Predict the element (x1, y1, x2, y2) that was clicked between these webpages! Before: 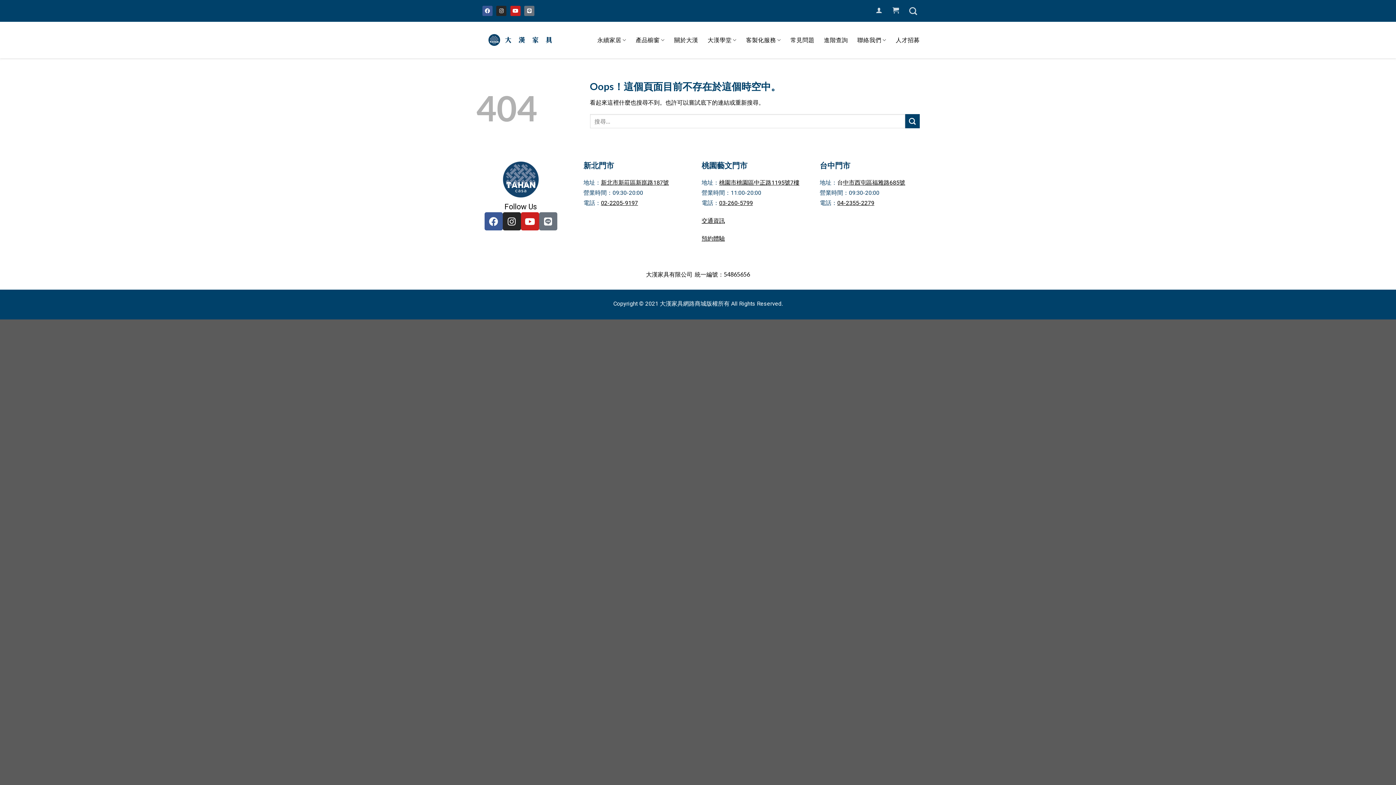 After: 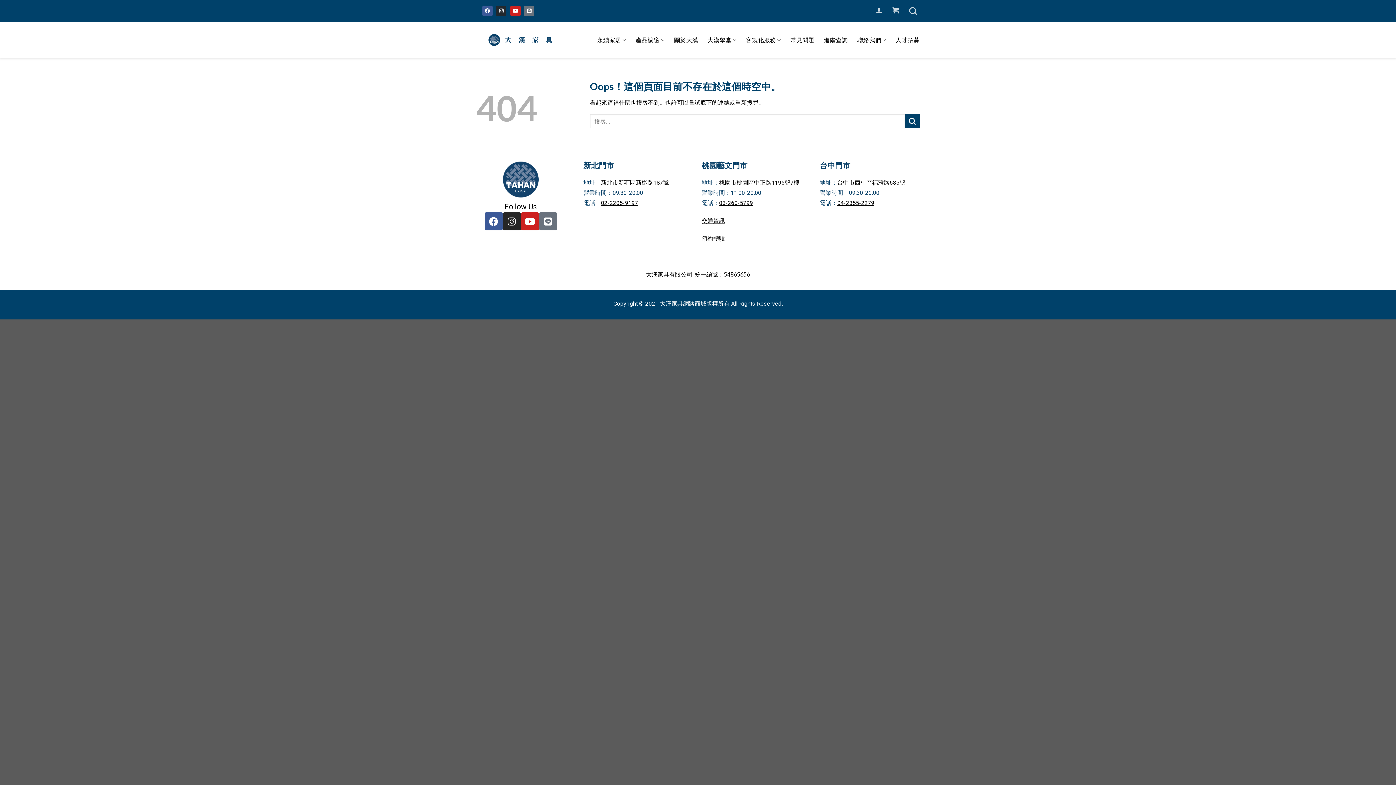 Action: bbox: (496, 5, 506, 16) label: Instagram